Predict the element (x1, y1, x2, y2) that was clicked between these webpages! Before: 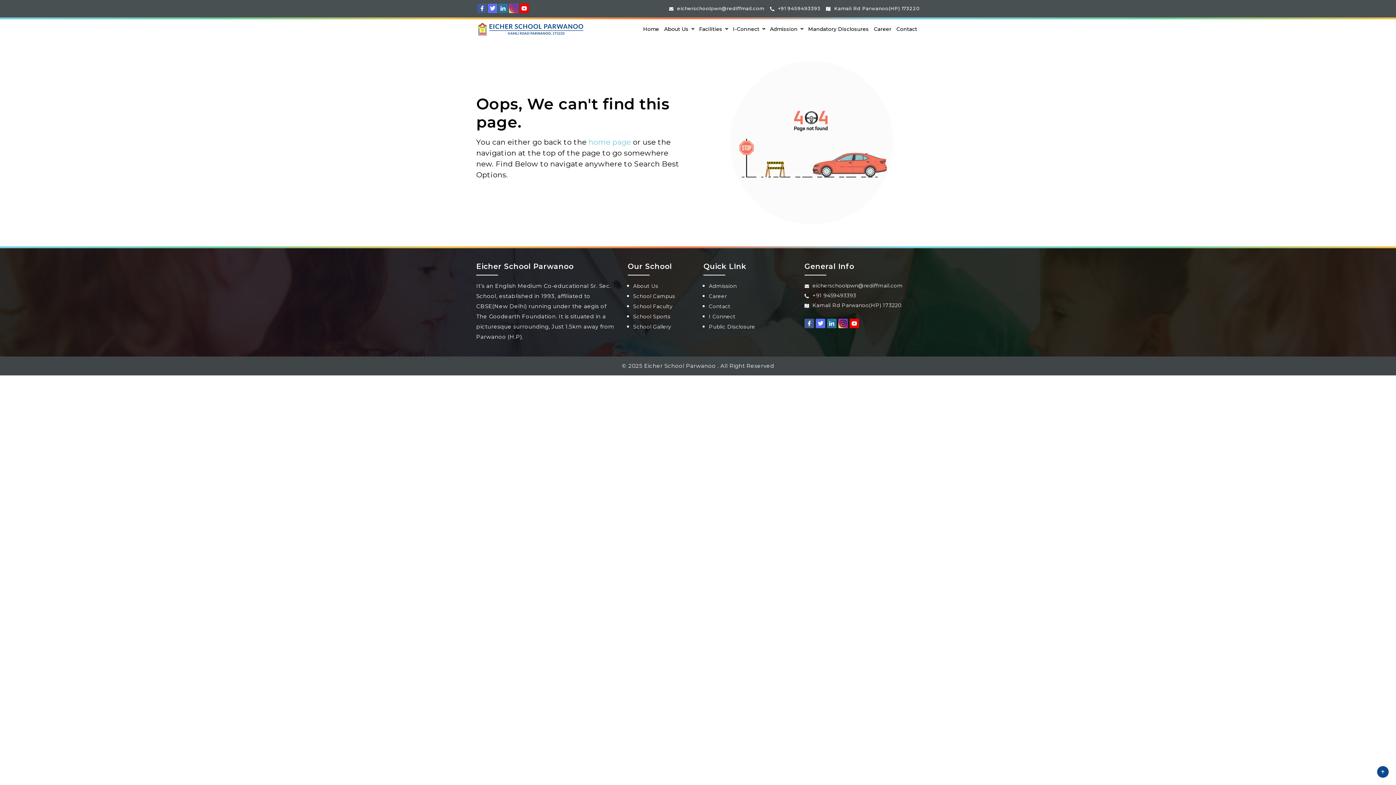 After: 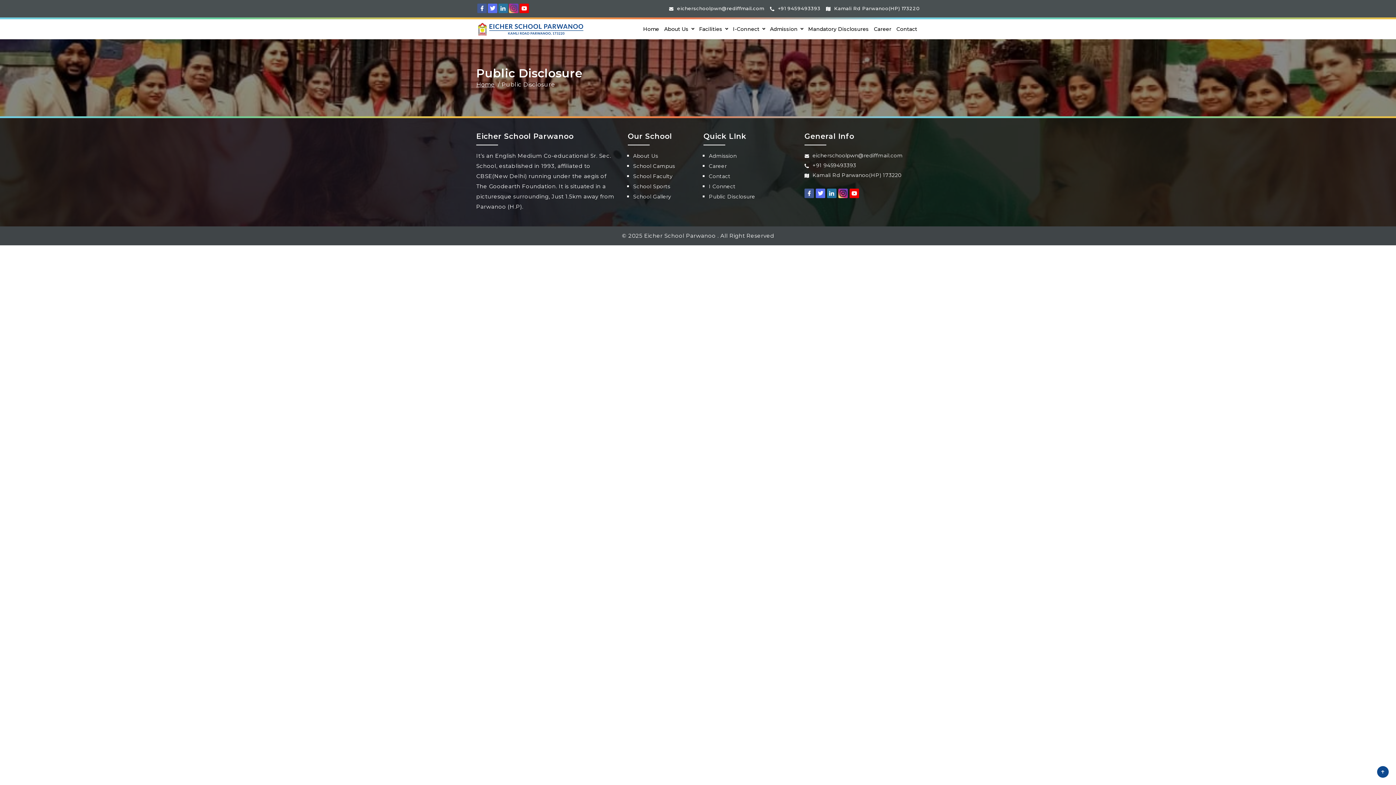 Action: bbox: (709, 323, 755, 330) label: Public Disclosure